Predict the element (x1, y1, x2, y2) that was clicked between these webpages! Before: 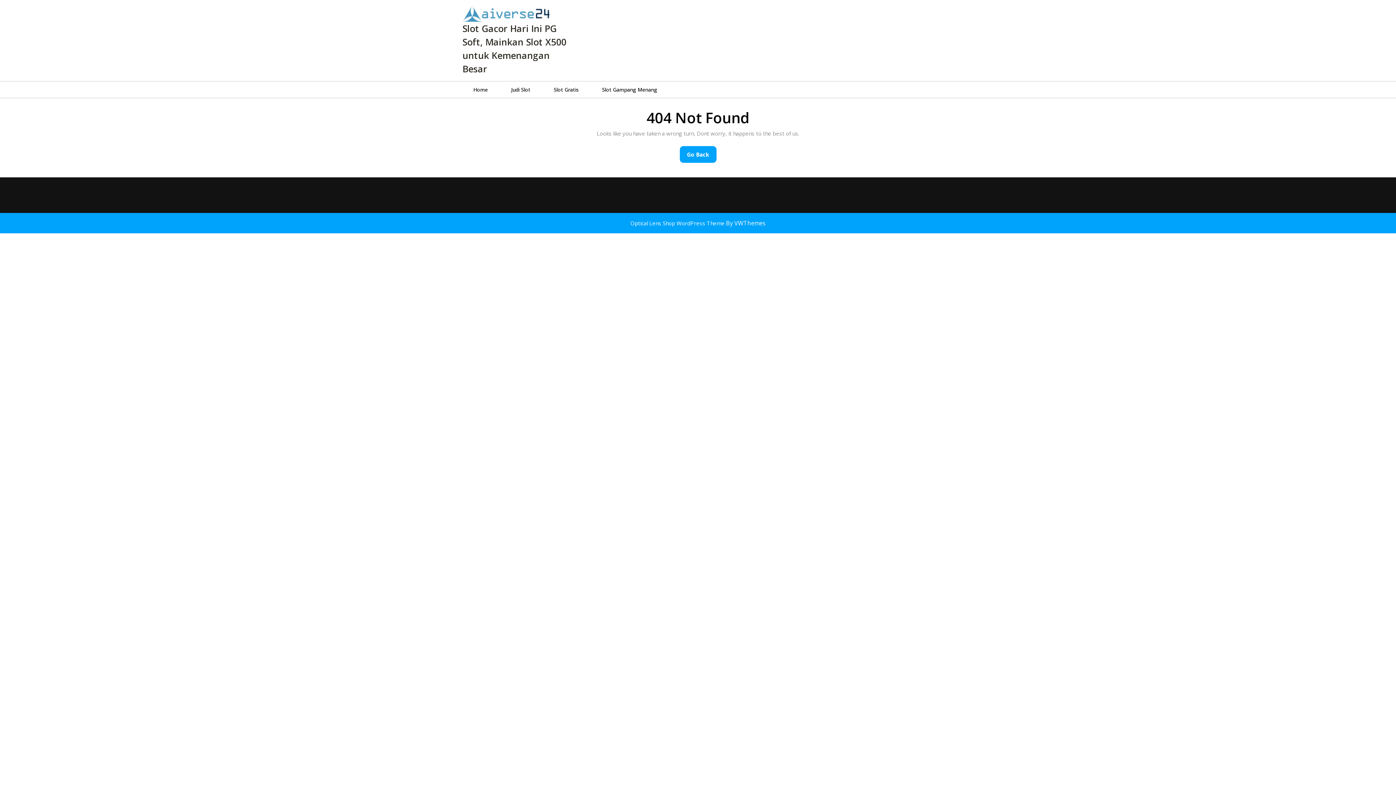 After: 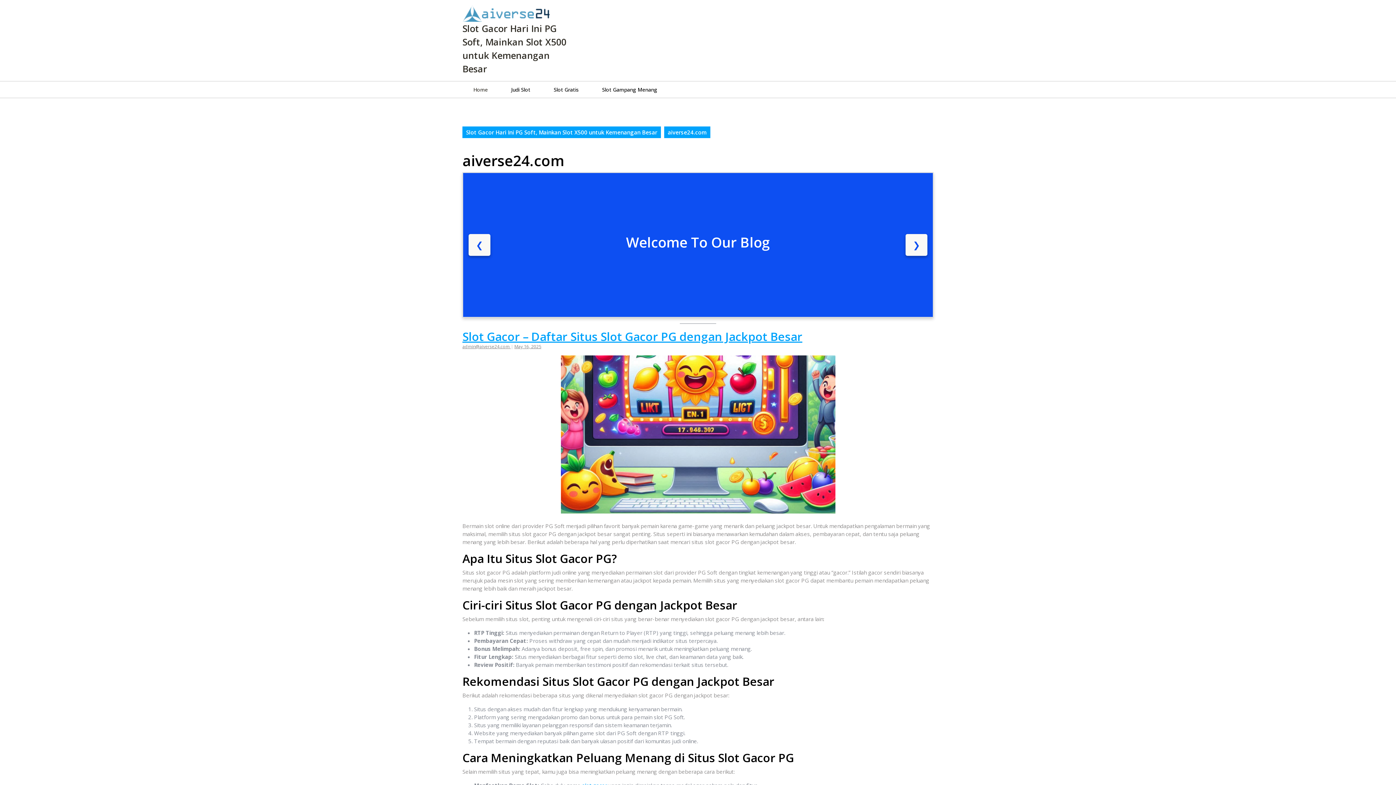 Action: bbox: (679, 146, 716, 162) label: Go Back
Go Back